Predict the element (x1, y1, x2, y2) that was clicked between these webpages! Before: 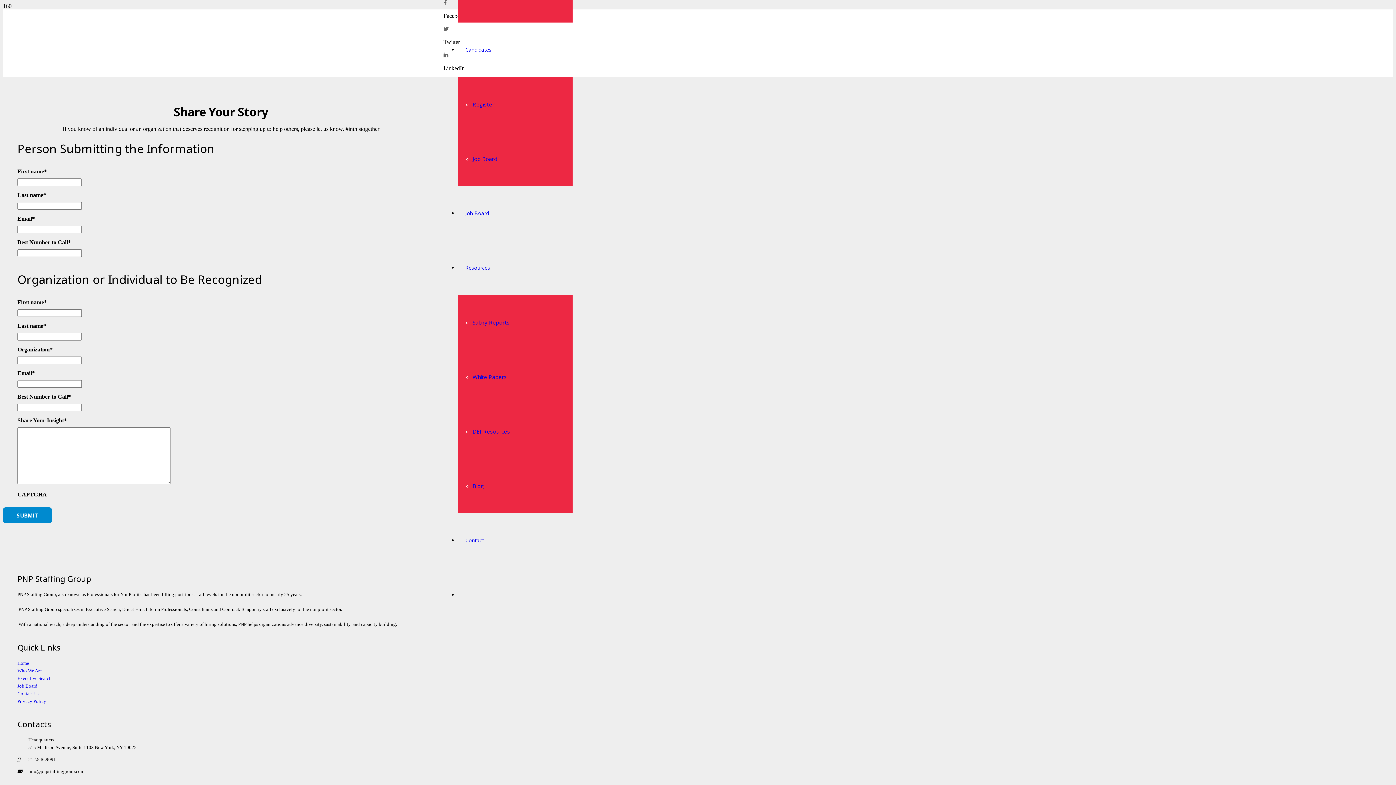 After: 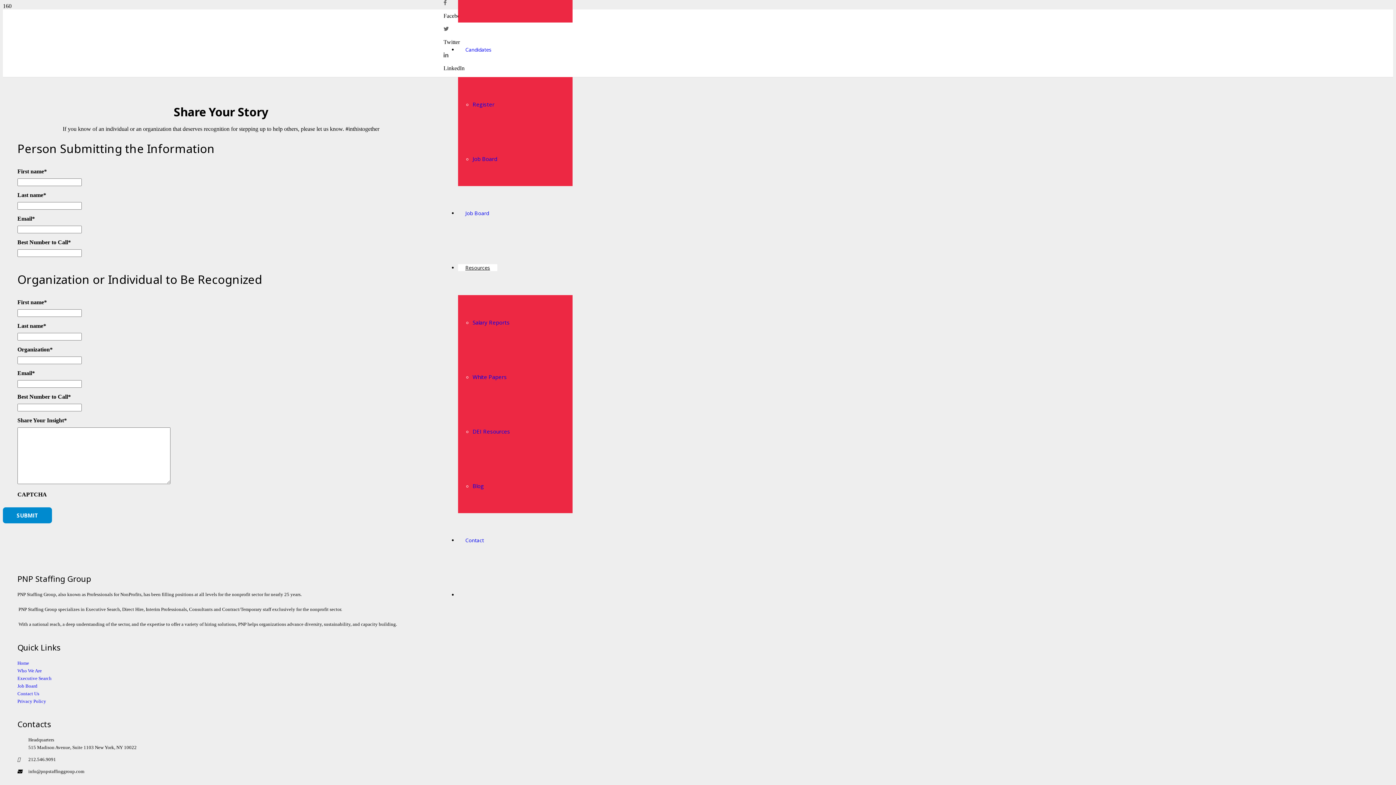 Action: label: Resources bbox: (458, 264, 497, 271)